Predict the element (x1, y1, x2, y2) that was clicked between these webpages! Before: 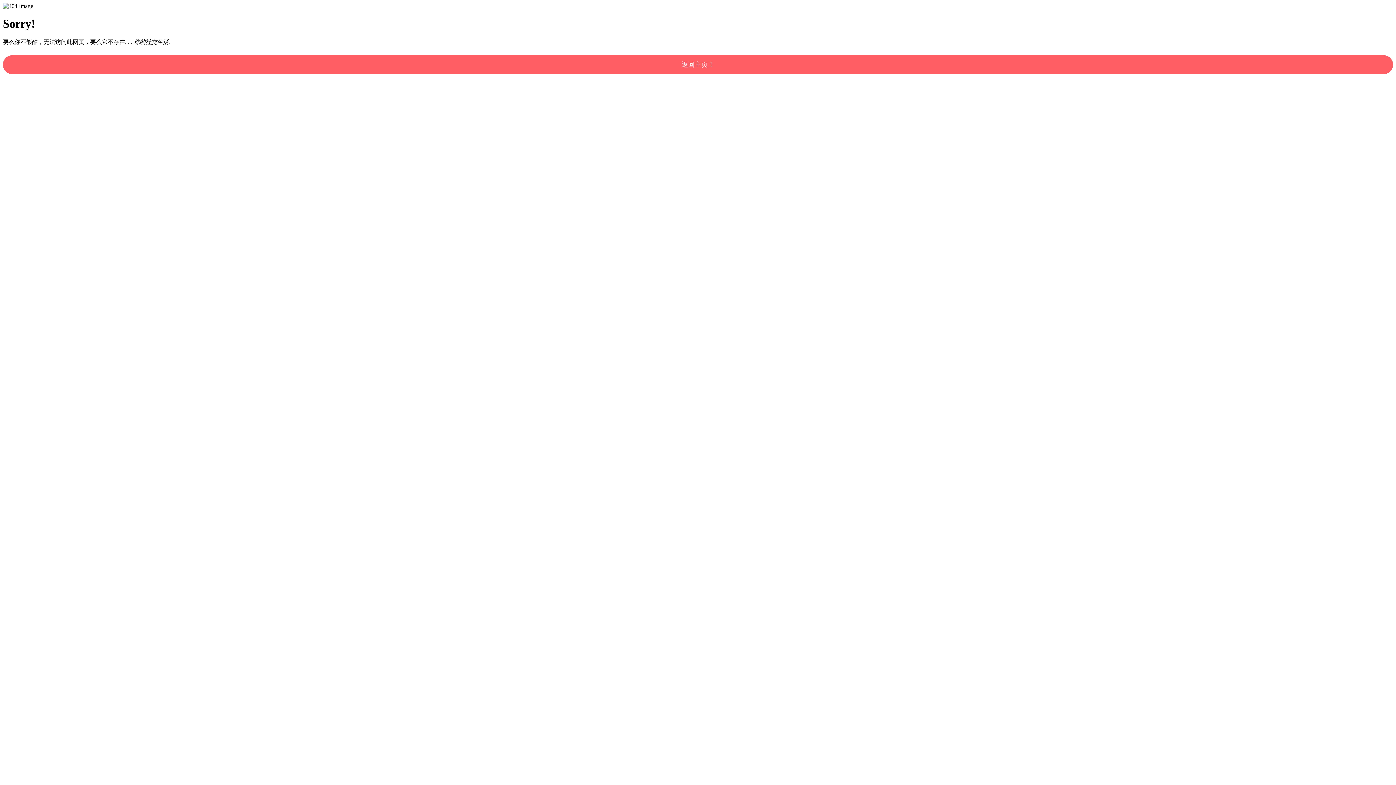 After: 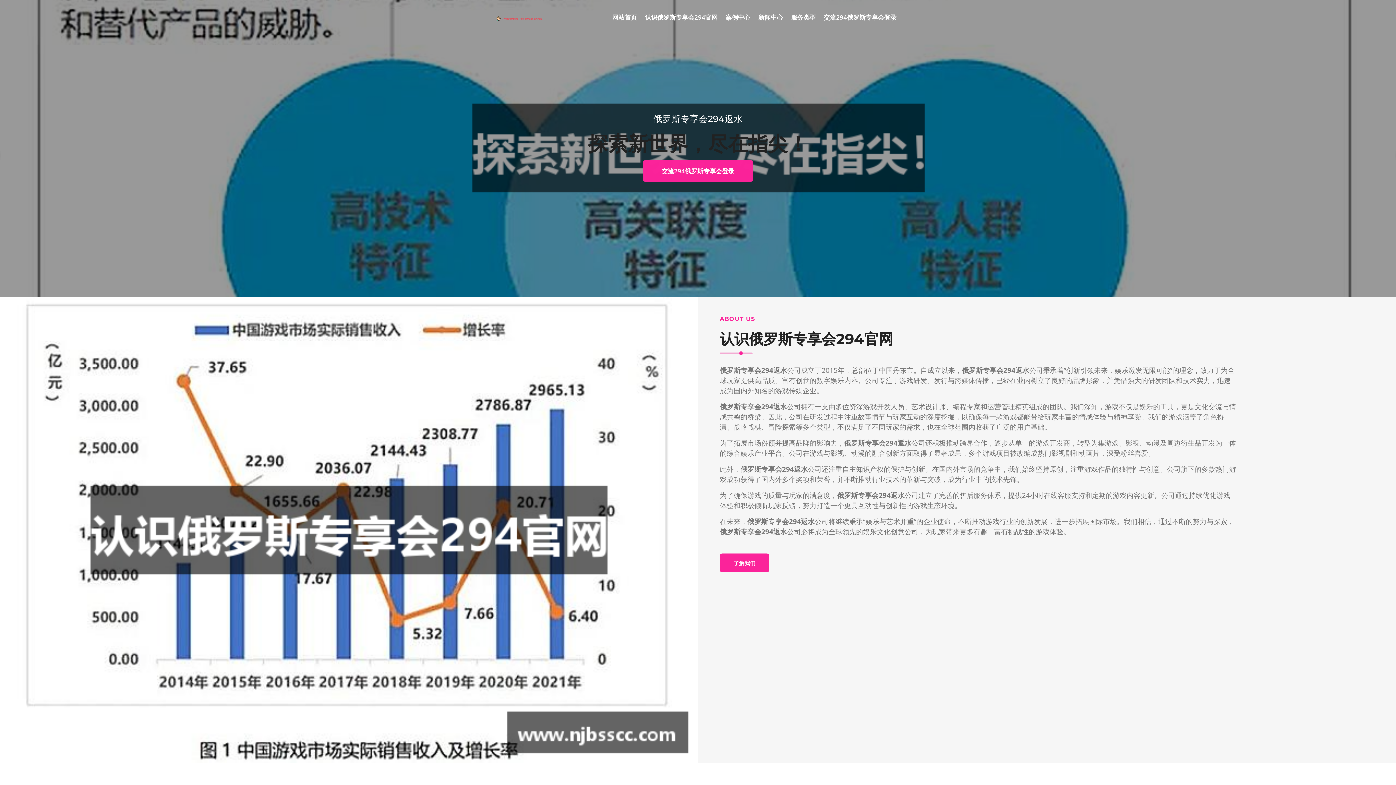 Action: bbox: (2, 55, 1393, 74) label: 返回主页！